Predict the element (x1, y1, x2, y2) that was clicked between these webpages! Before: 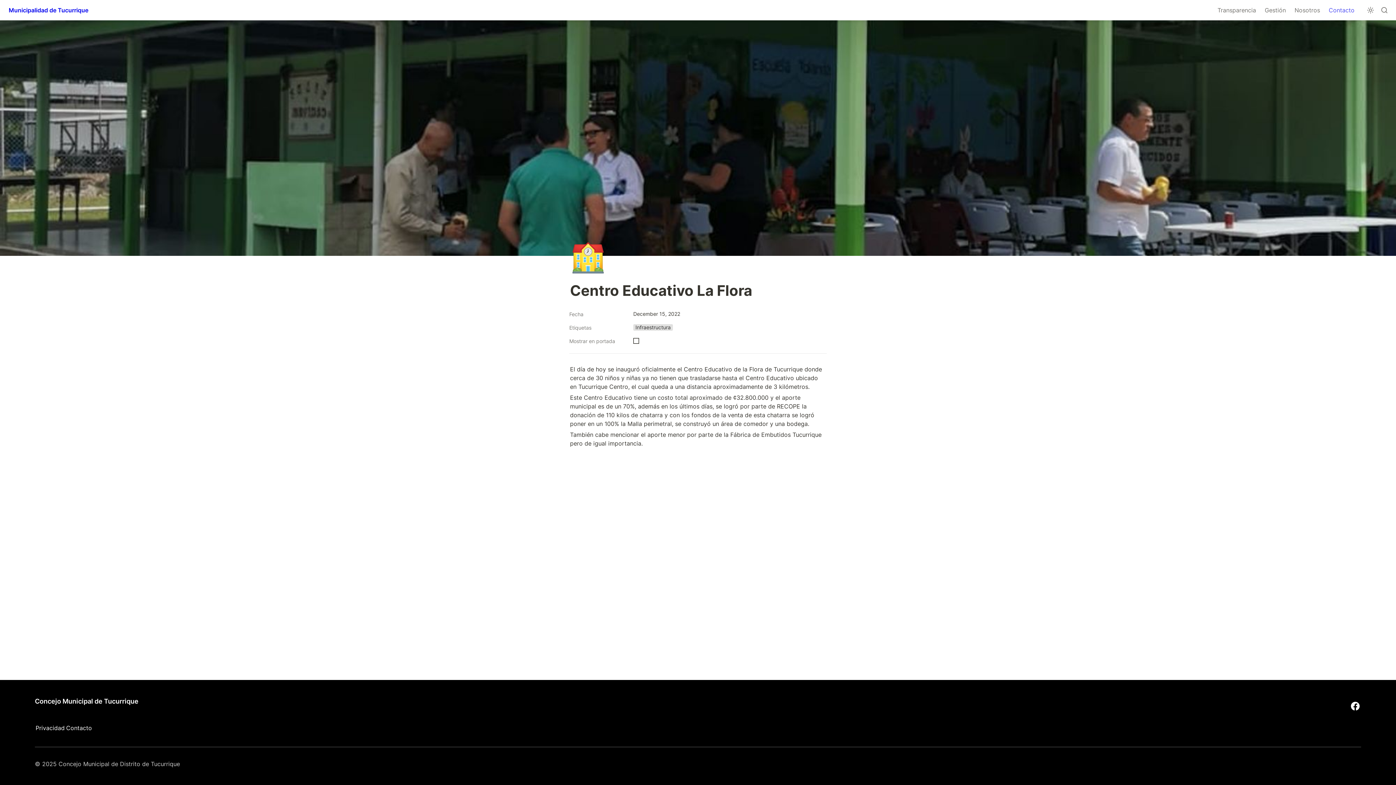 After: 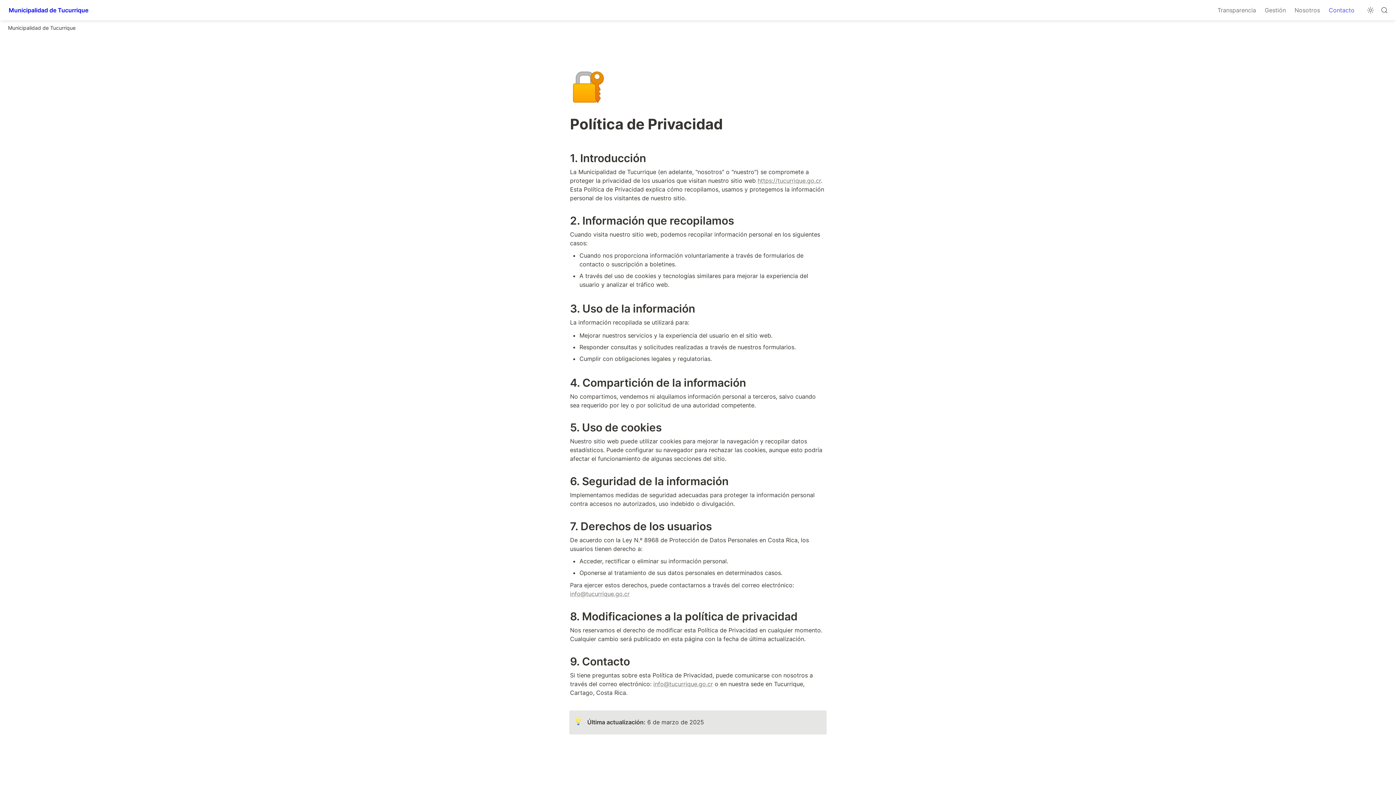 Action: label: Privacidad bbox: (34, 724, 65, 732)